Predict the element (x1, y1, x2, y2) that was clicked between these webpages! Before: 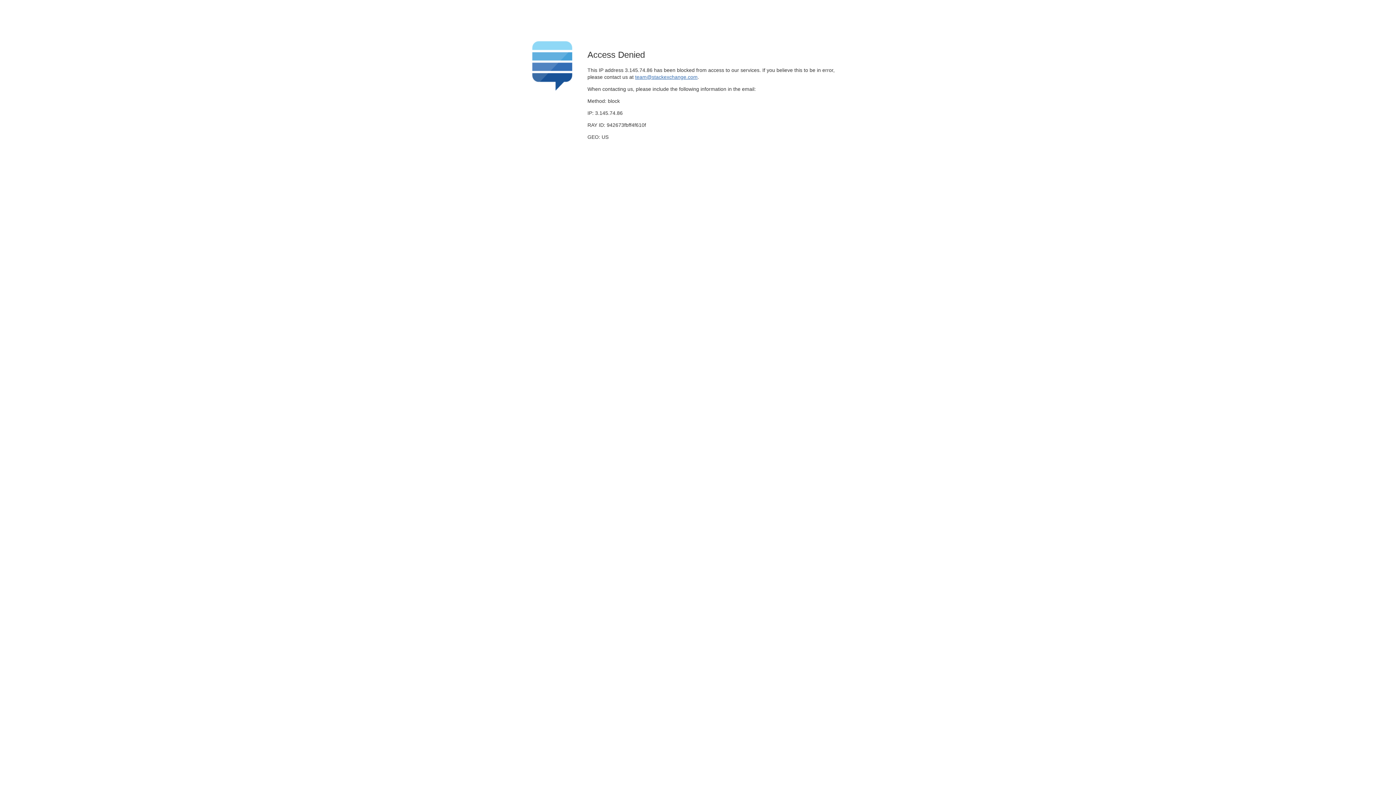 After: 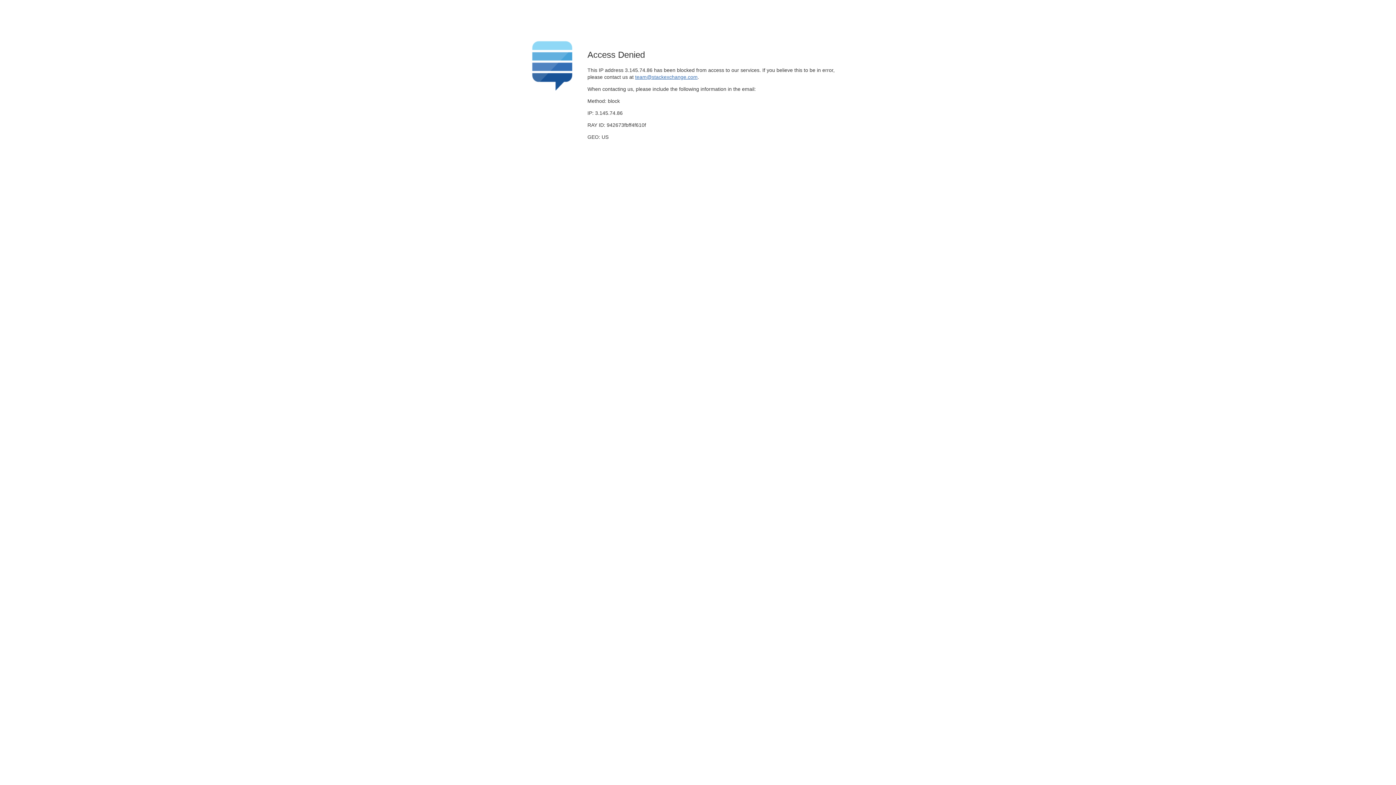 Action: label: team@stackexchange.com bbox: (635, 74, 697, 79)